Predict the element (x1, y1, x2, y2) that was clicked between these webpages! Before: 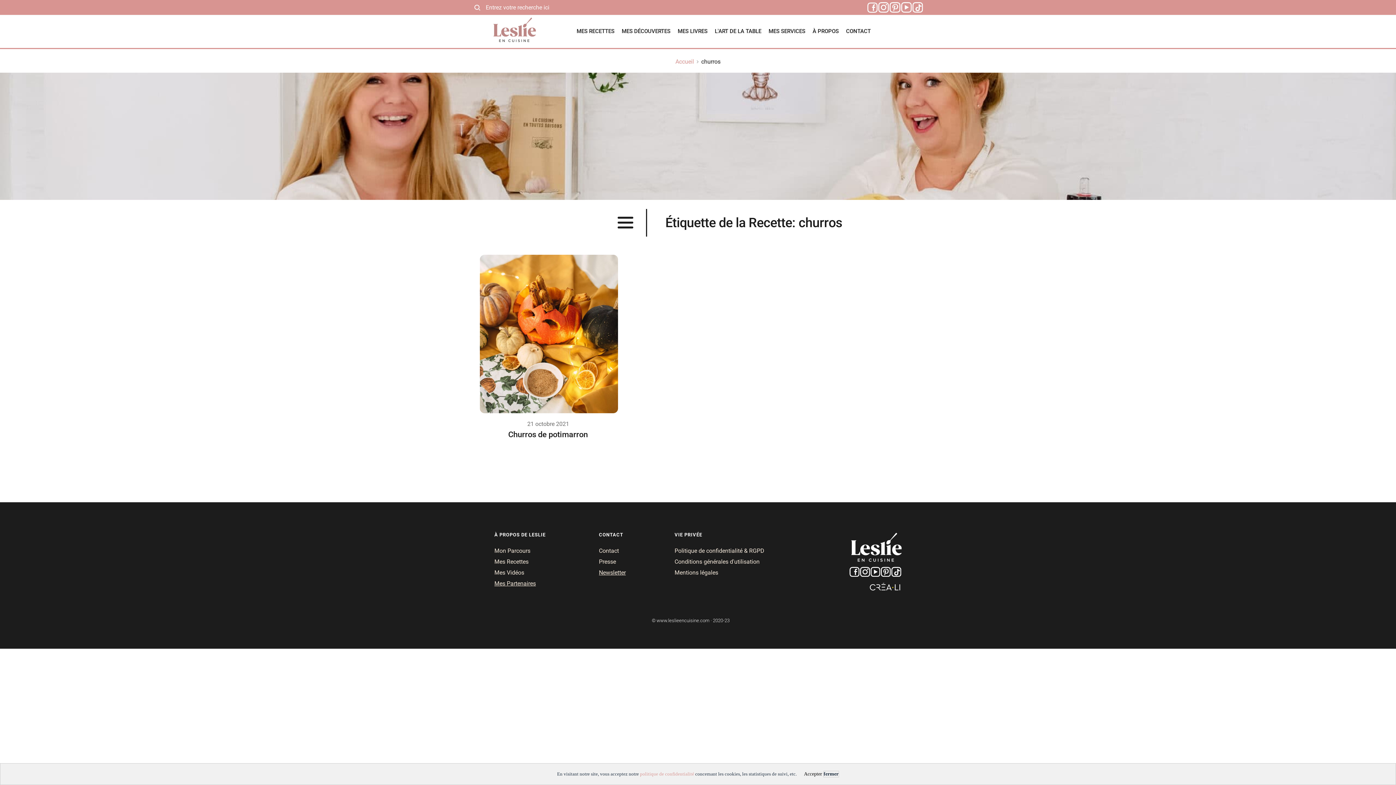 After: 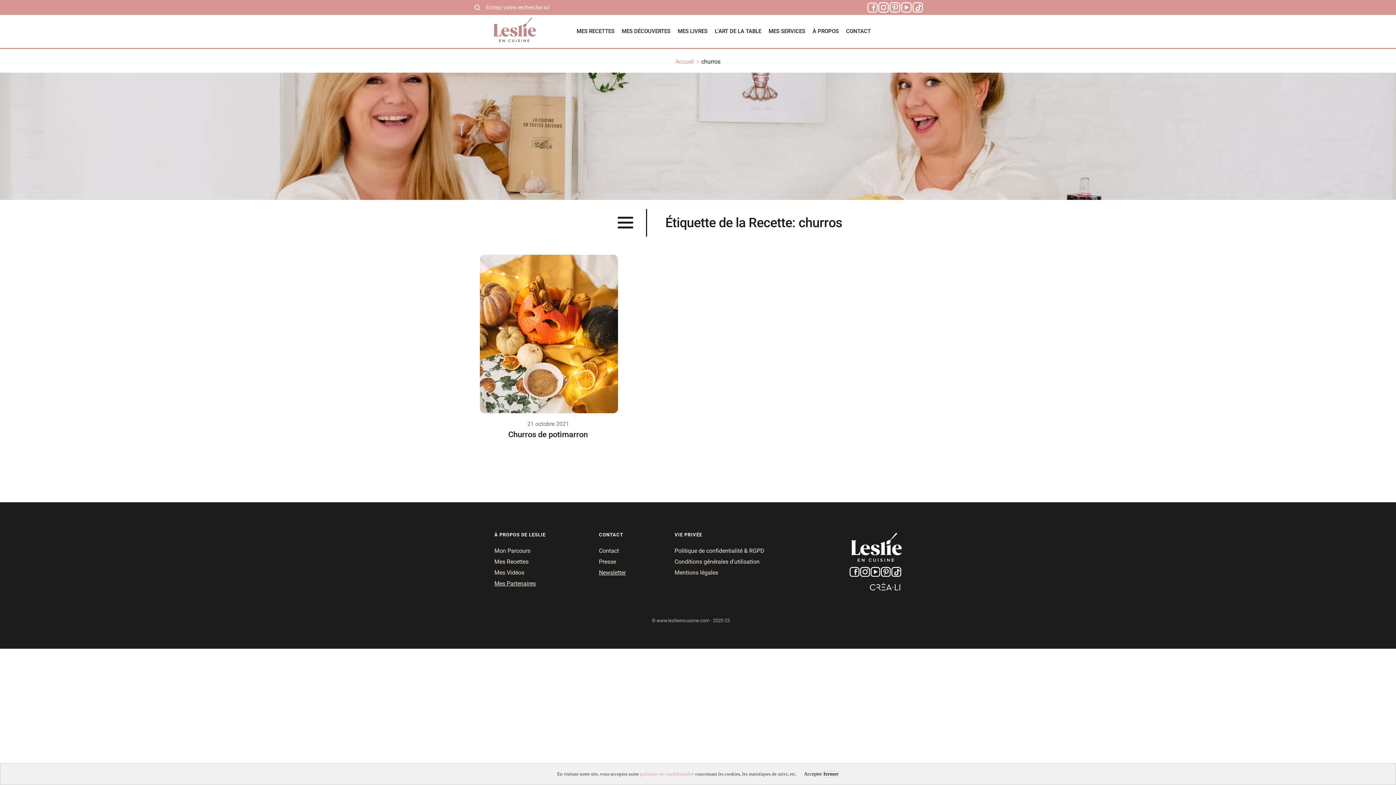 Action: bbox: (494, 581, 536, 588) label: Mes Partenaires